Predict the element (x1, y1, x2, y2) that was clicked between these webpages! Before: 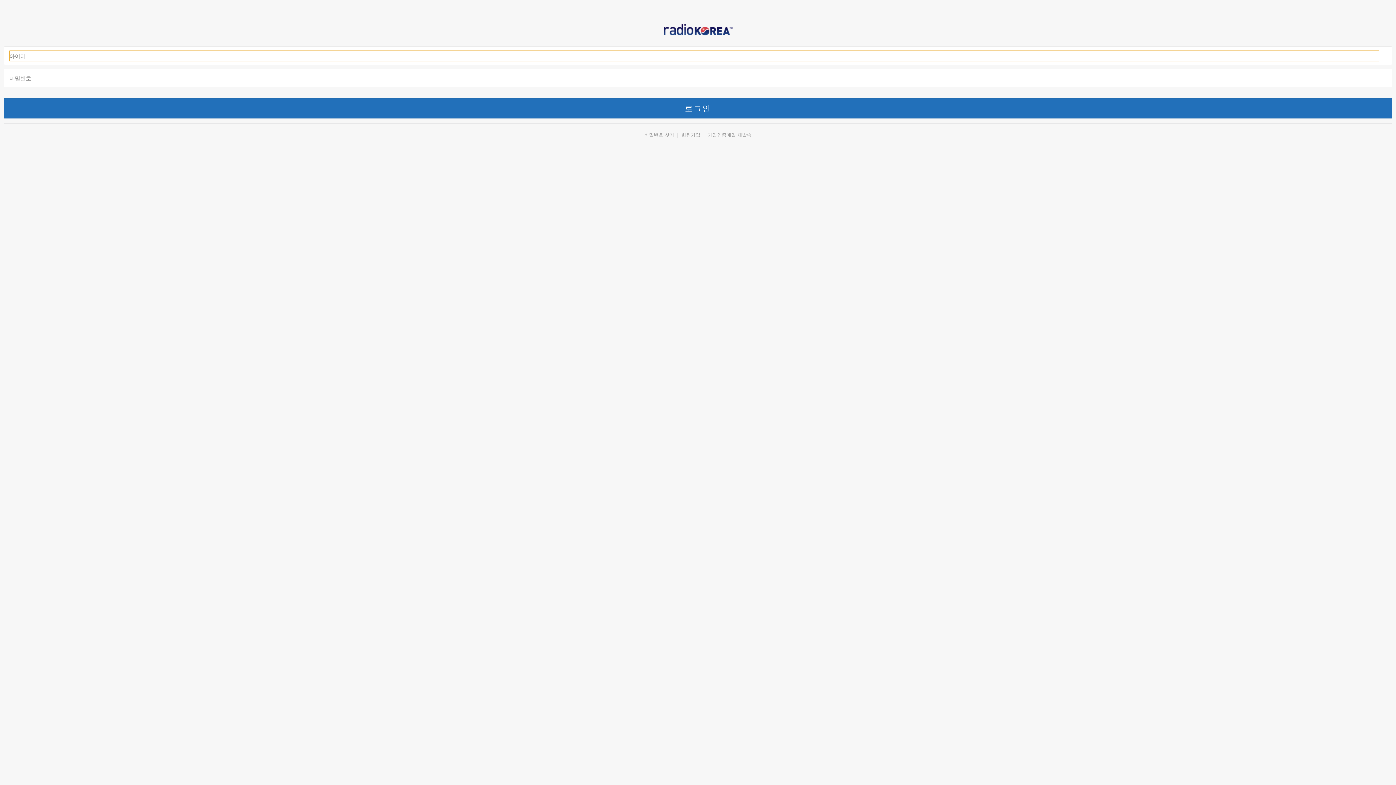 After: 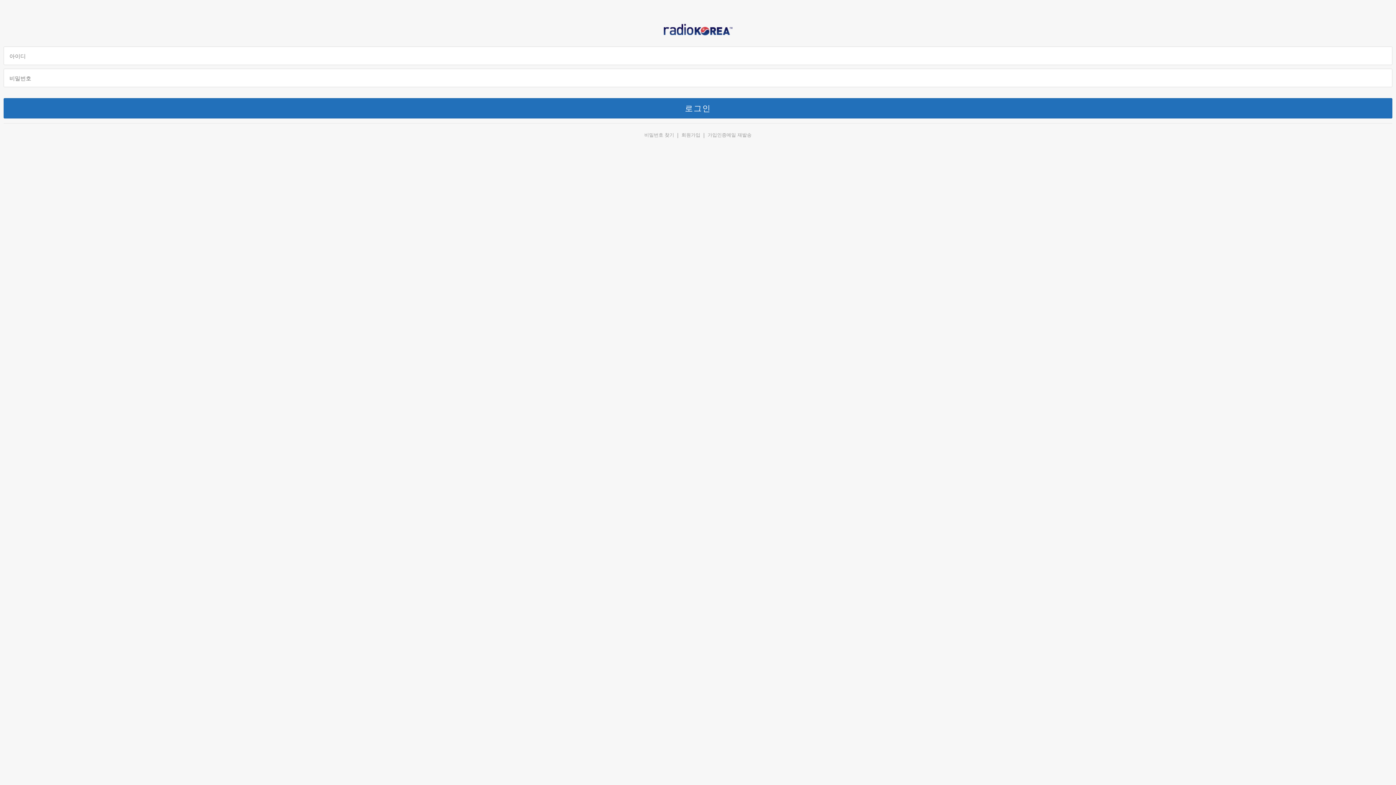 Action: label: 가입인증메일 재발송 bbox: (707, 132, 751, 137)